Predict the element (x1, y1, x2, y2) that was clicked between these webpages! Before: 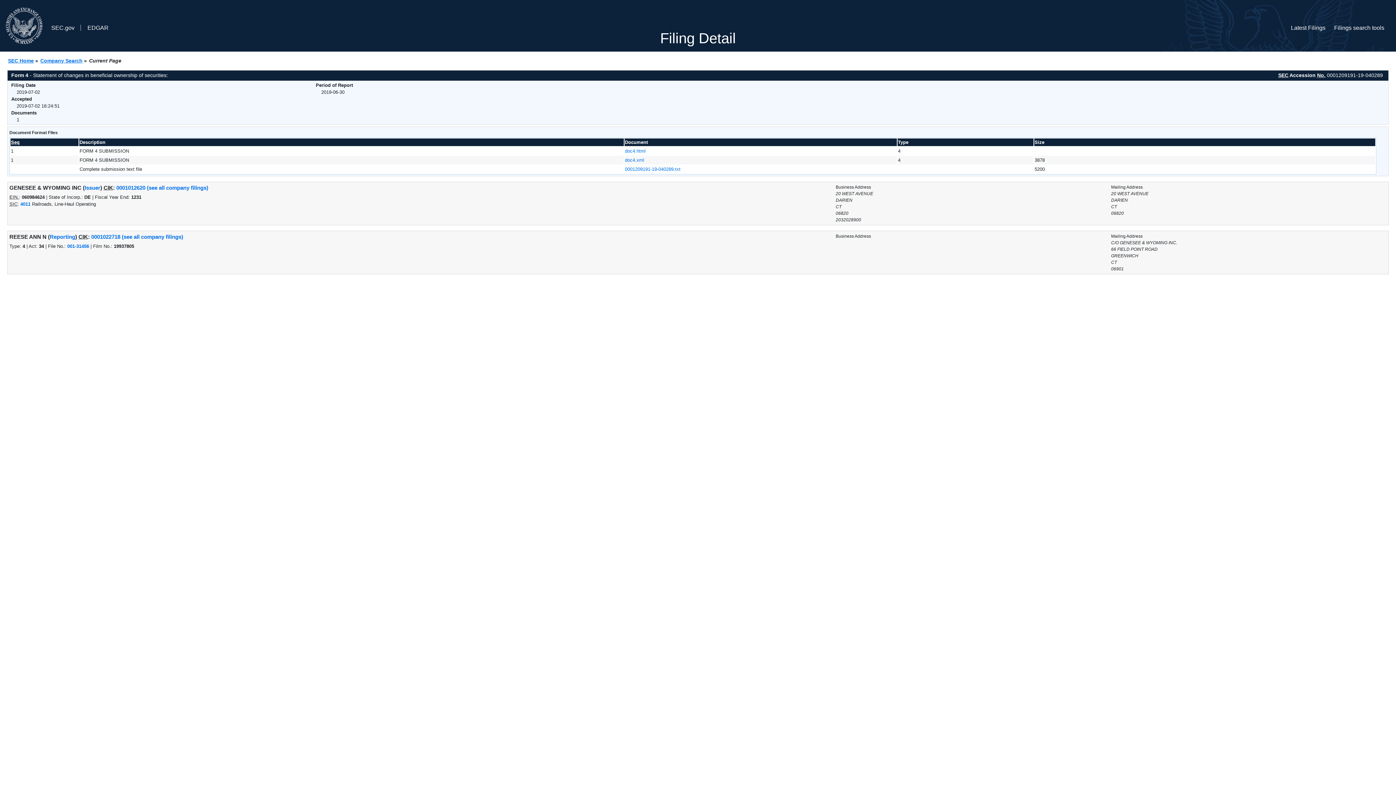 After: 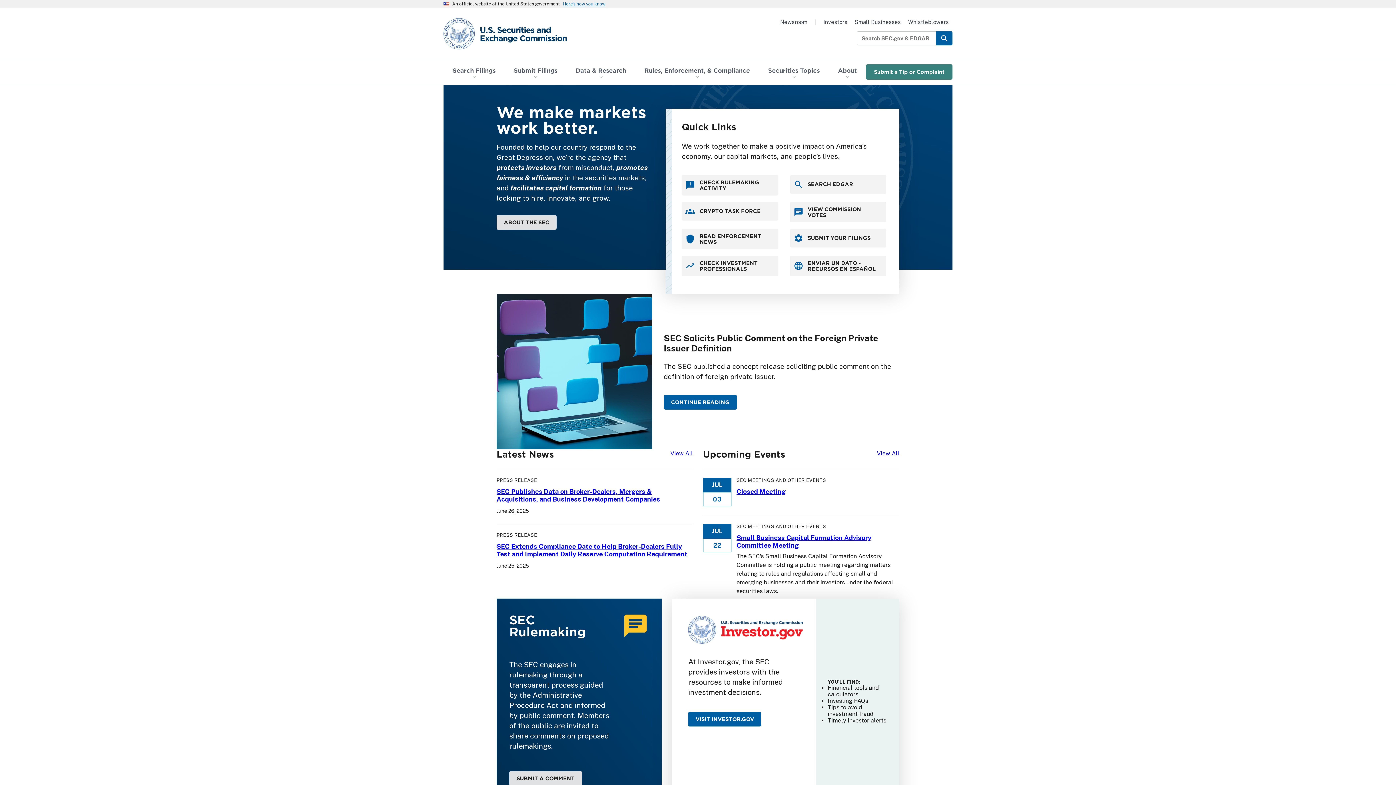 Action: bbox: (5, 2, 42, 43)